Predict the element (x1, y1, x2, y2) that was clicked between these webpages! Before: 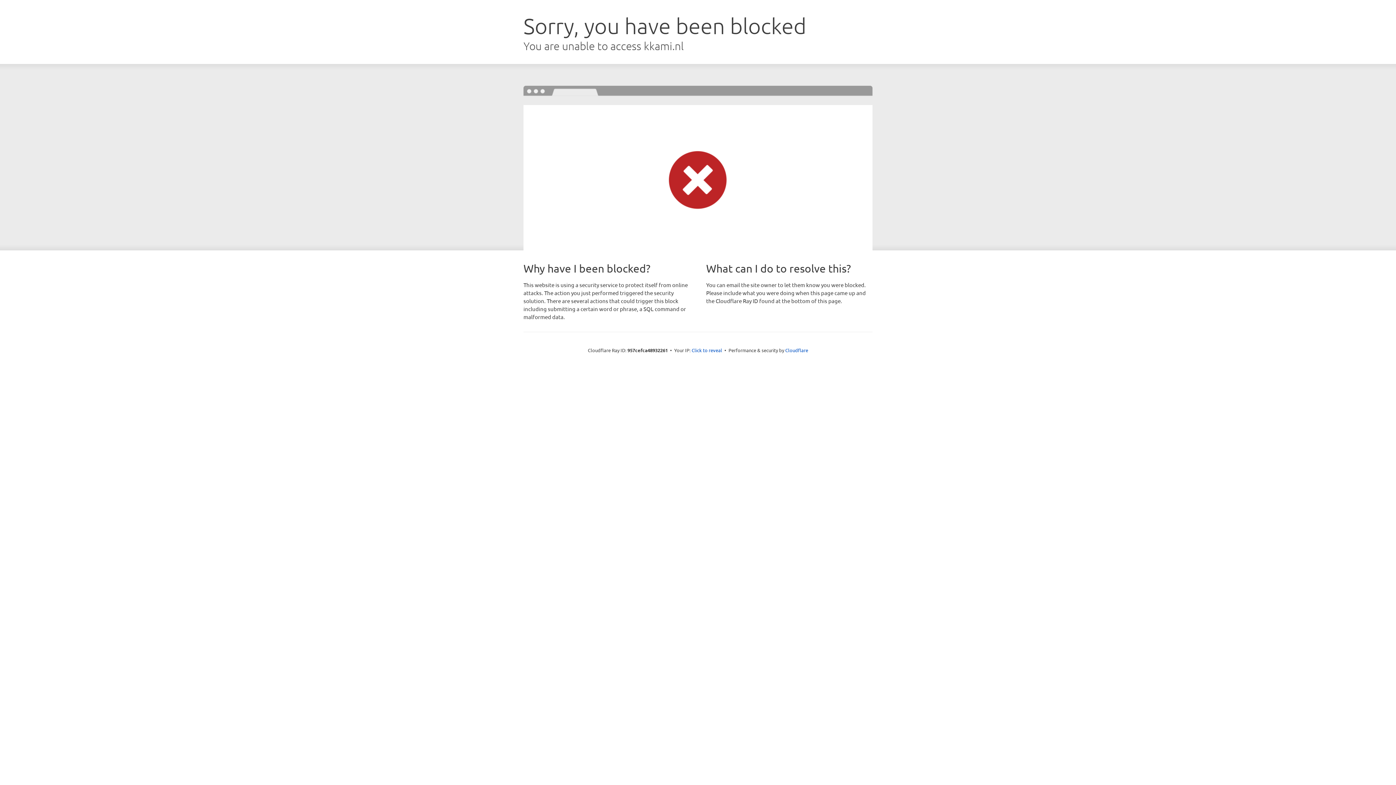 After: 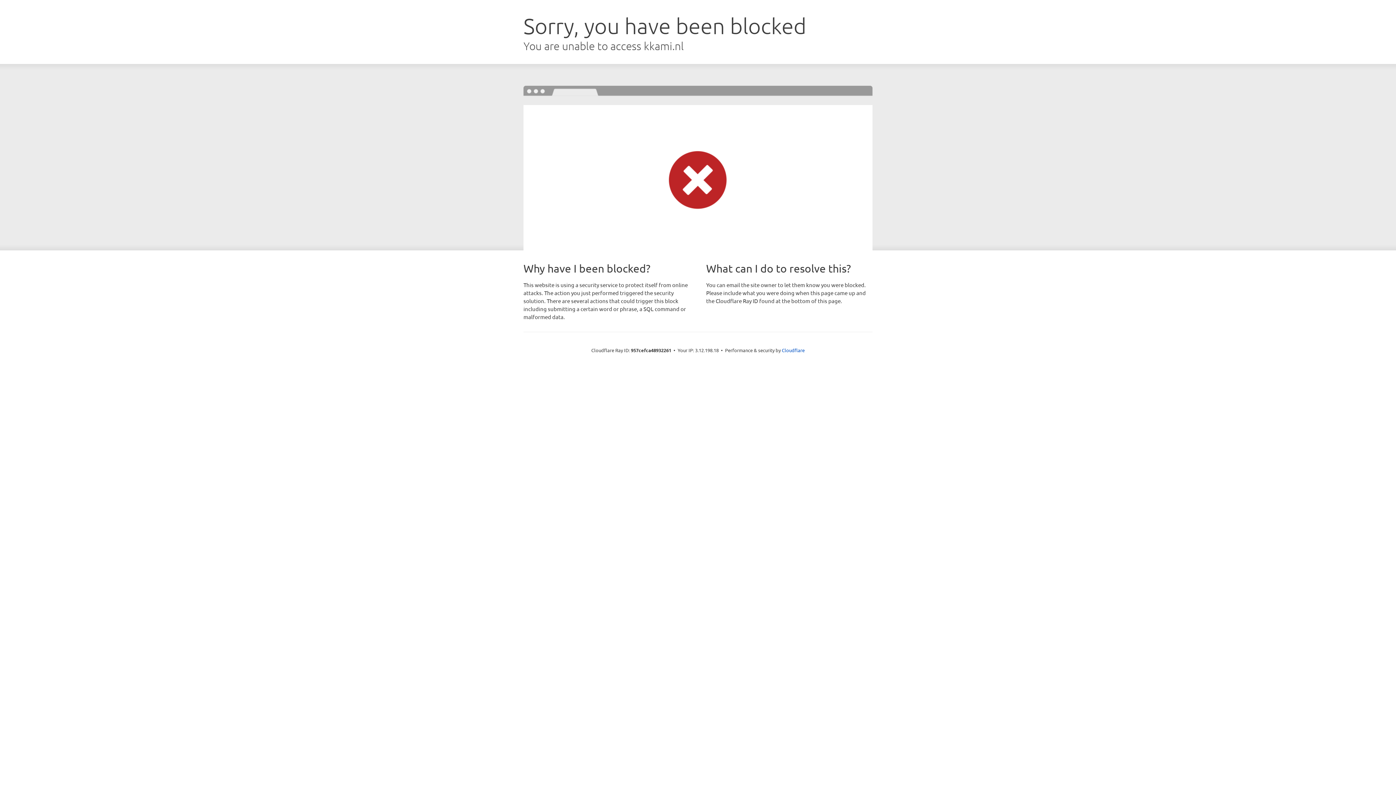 Action: label: Click to reveal bbox: (691, 346, 722, 353)